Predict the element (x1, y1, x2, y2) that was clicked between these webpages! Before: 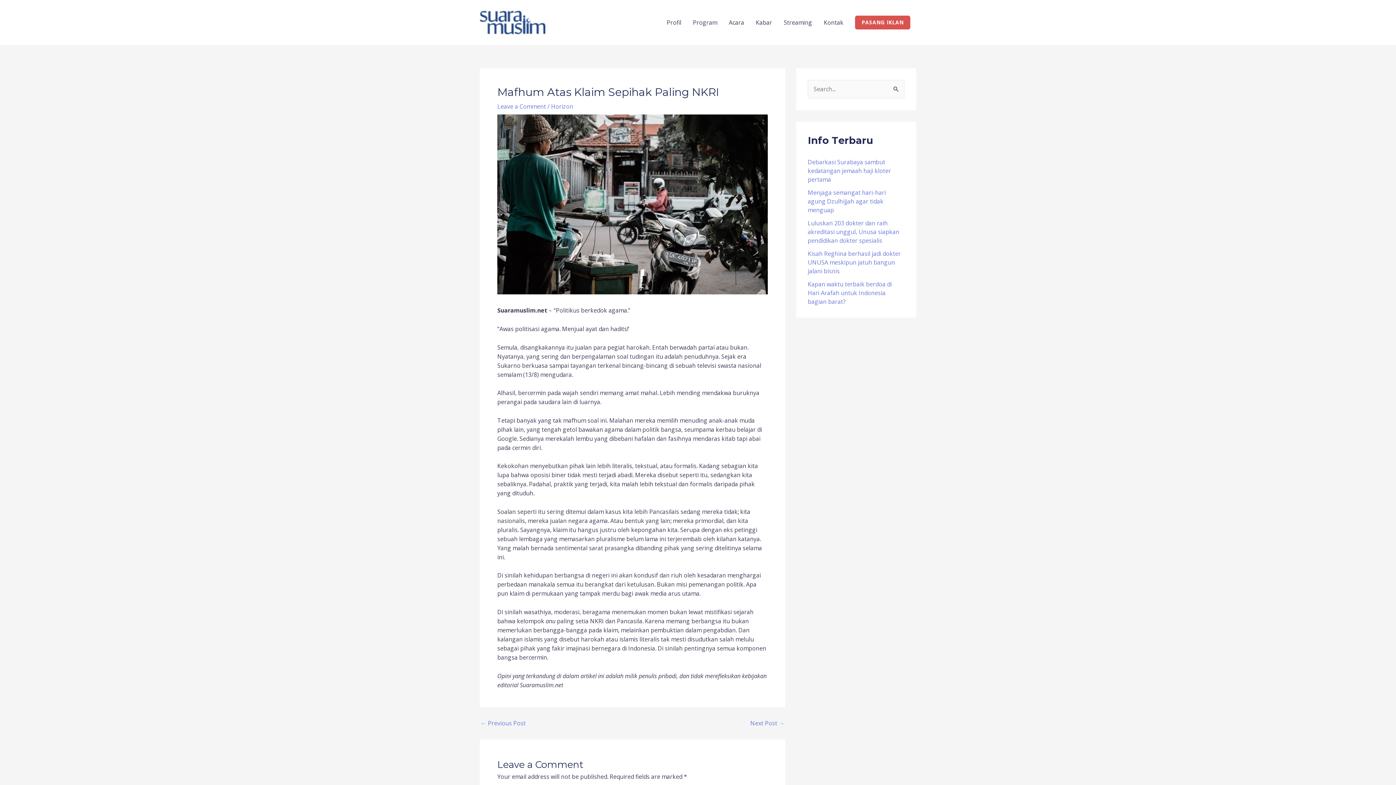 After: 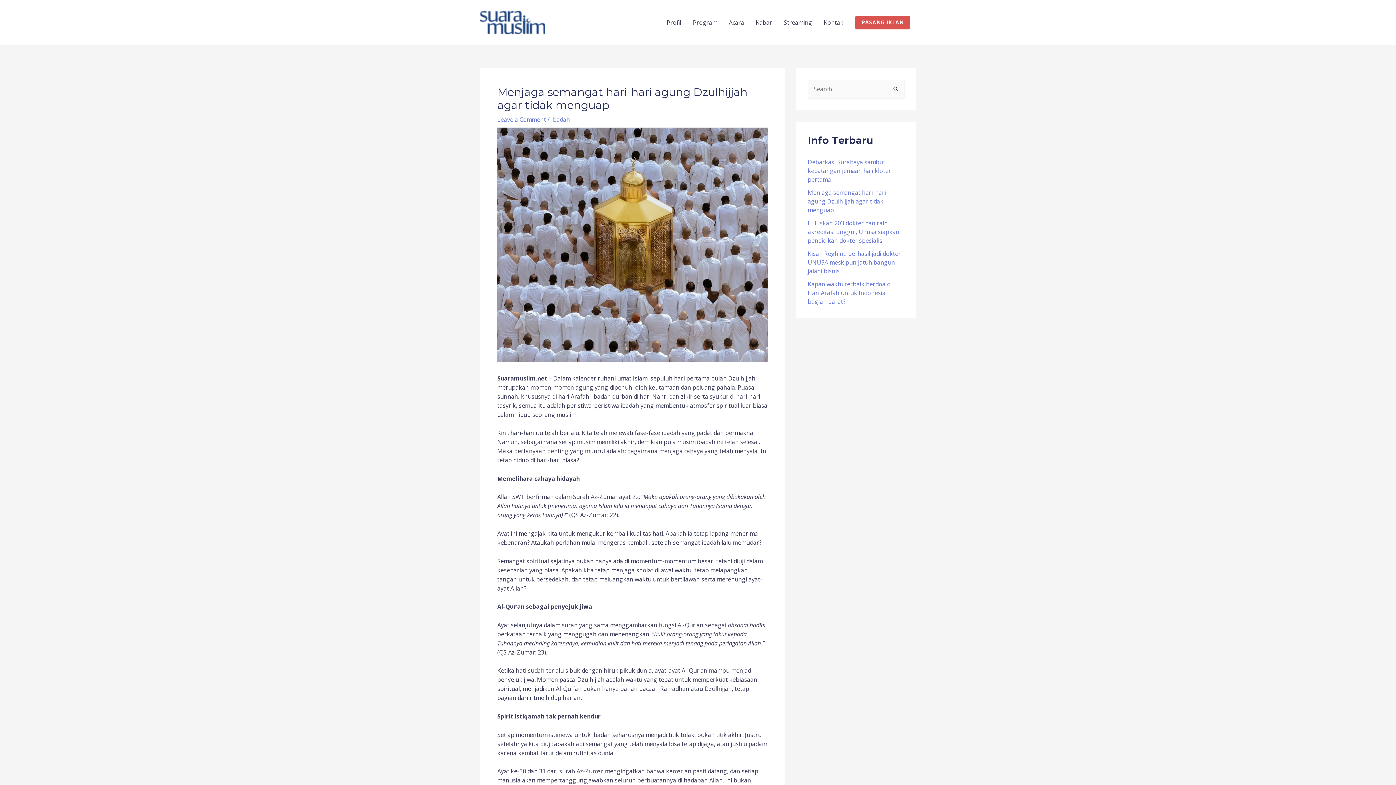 Action: bbox: (808, 188, 886, 214) label: Menjaga semangat hari-hari agung Dzulhijjah agar tidak menguap